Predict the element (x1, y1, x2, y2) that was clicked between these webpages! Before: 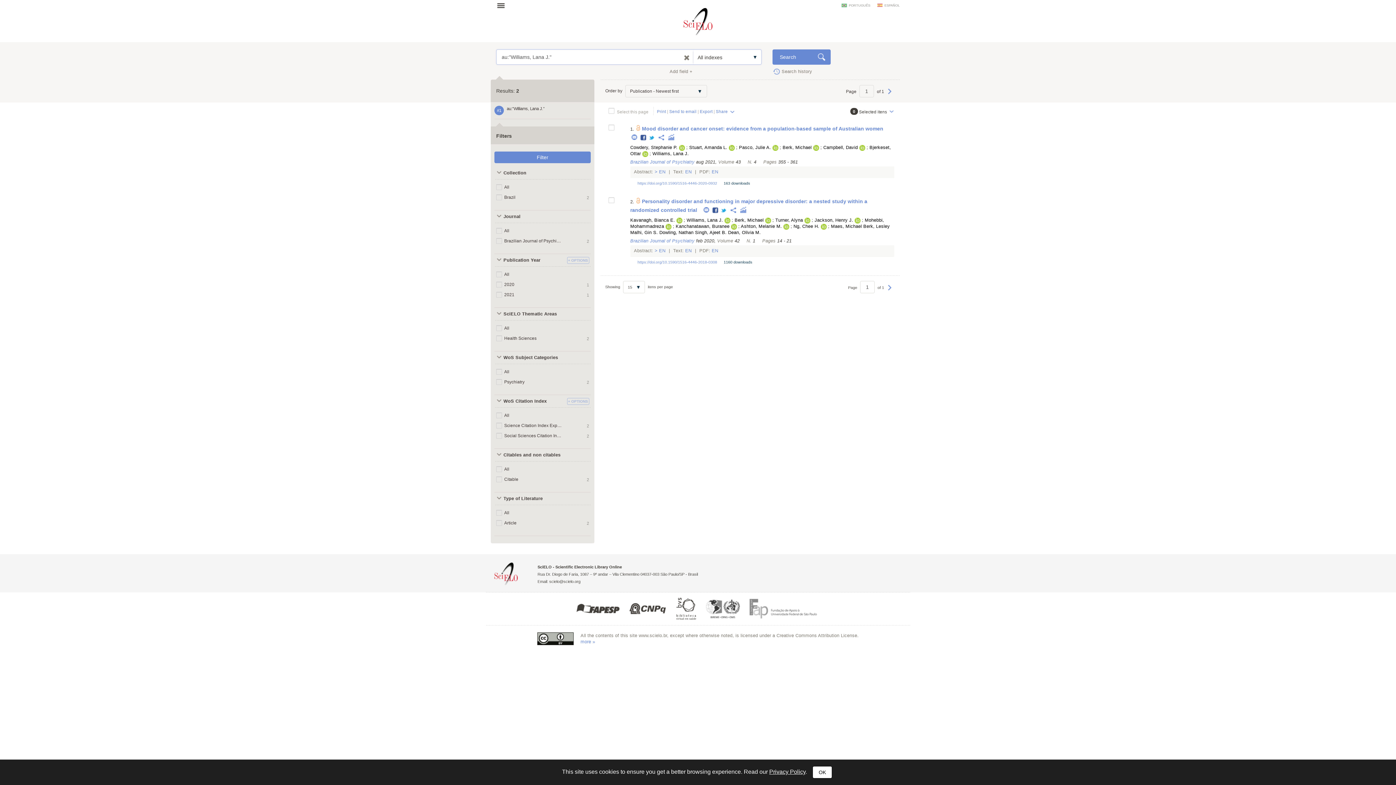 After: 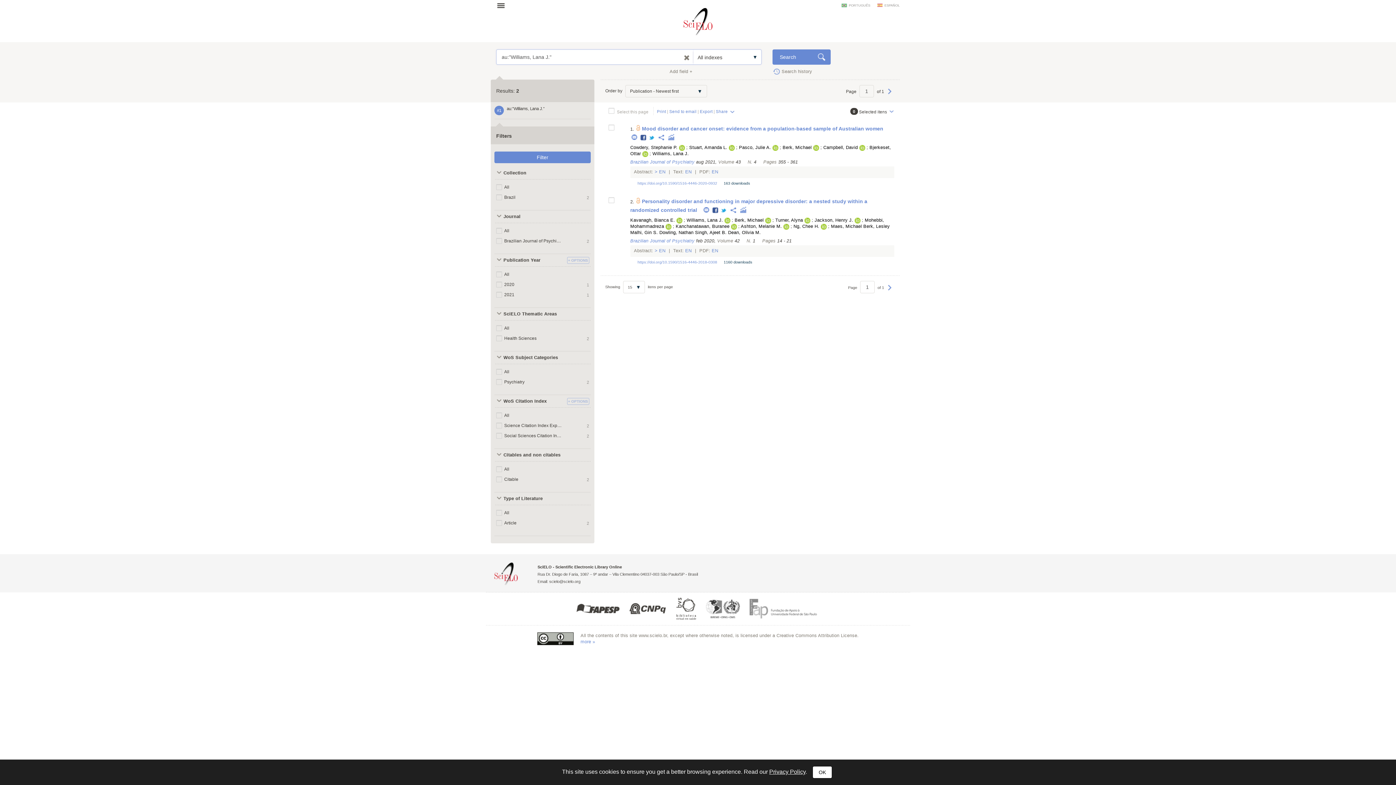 Action: label:   bbox: (676, 217, 683, 222)